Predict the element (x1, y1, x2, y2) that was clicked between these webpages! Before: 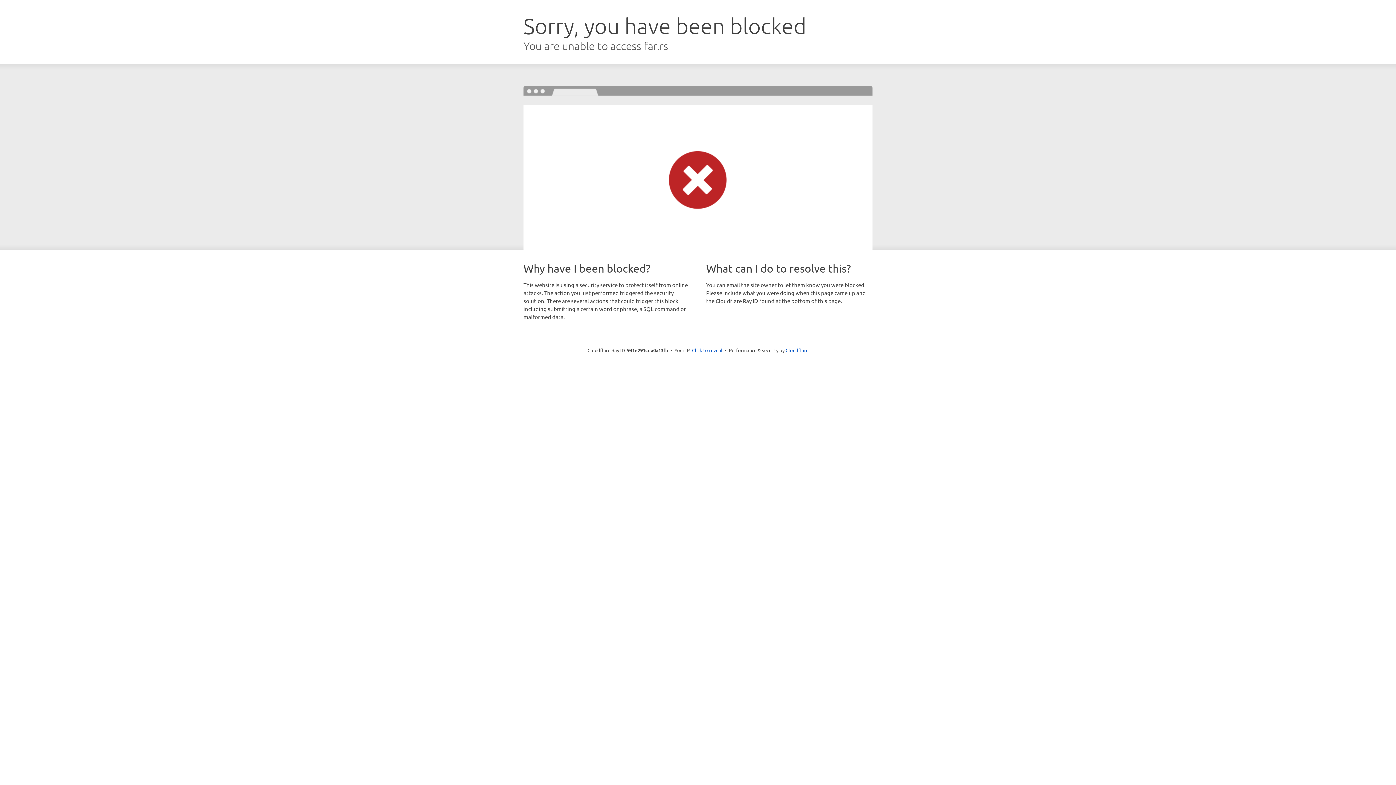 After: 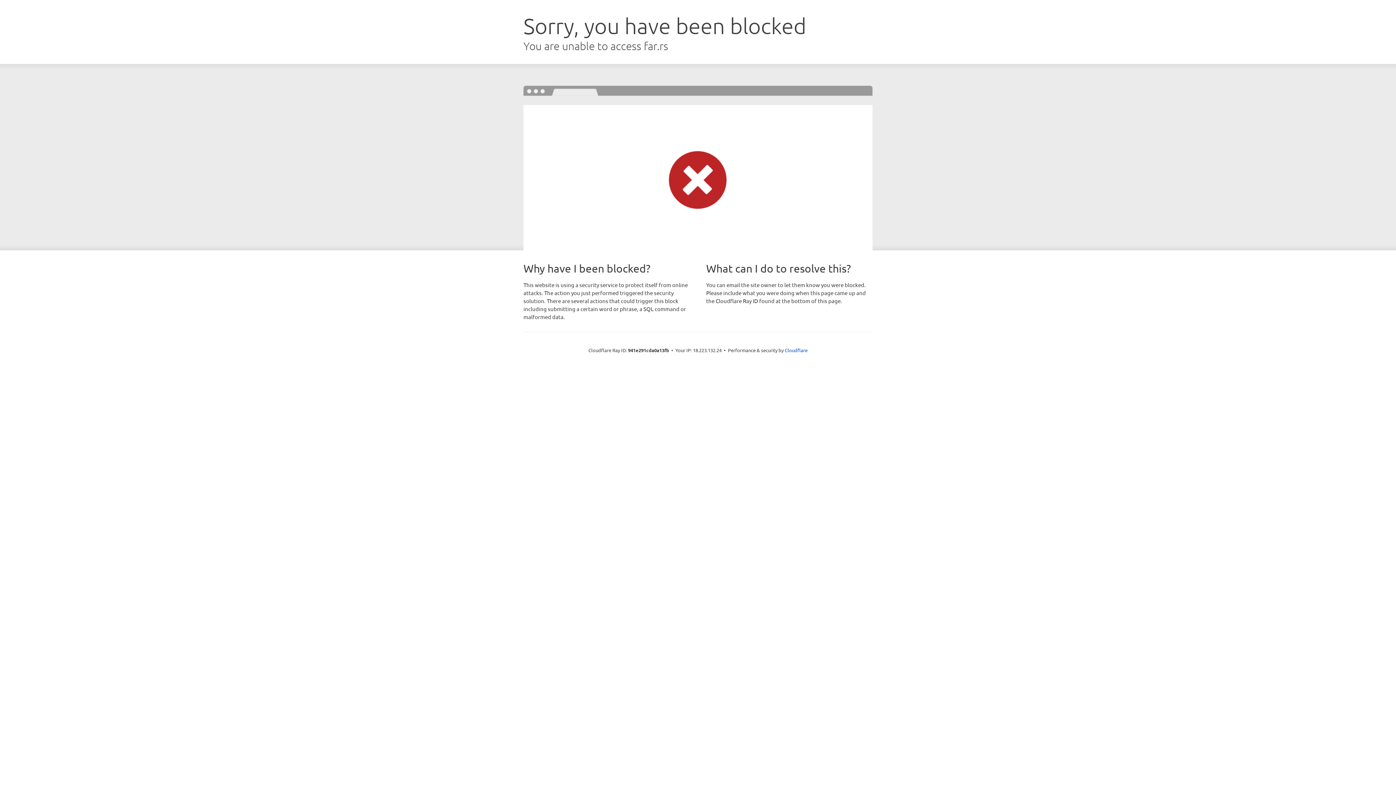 Action: label: Click to reveal bbox: (692, 346, 722, 353)